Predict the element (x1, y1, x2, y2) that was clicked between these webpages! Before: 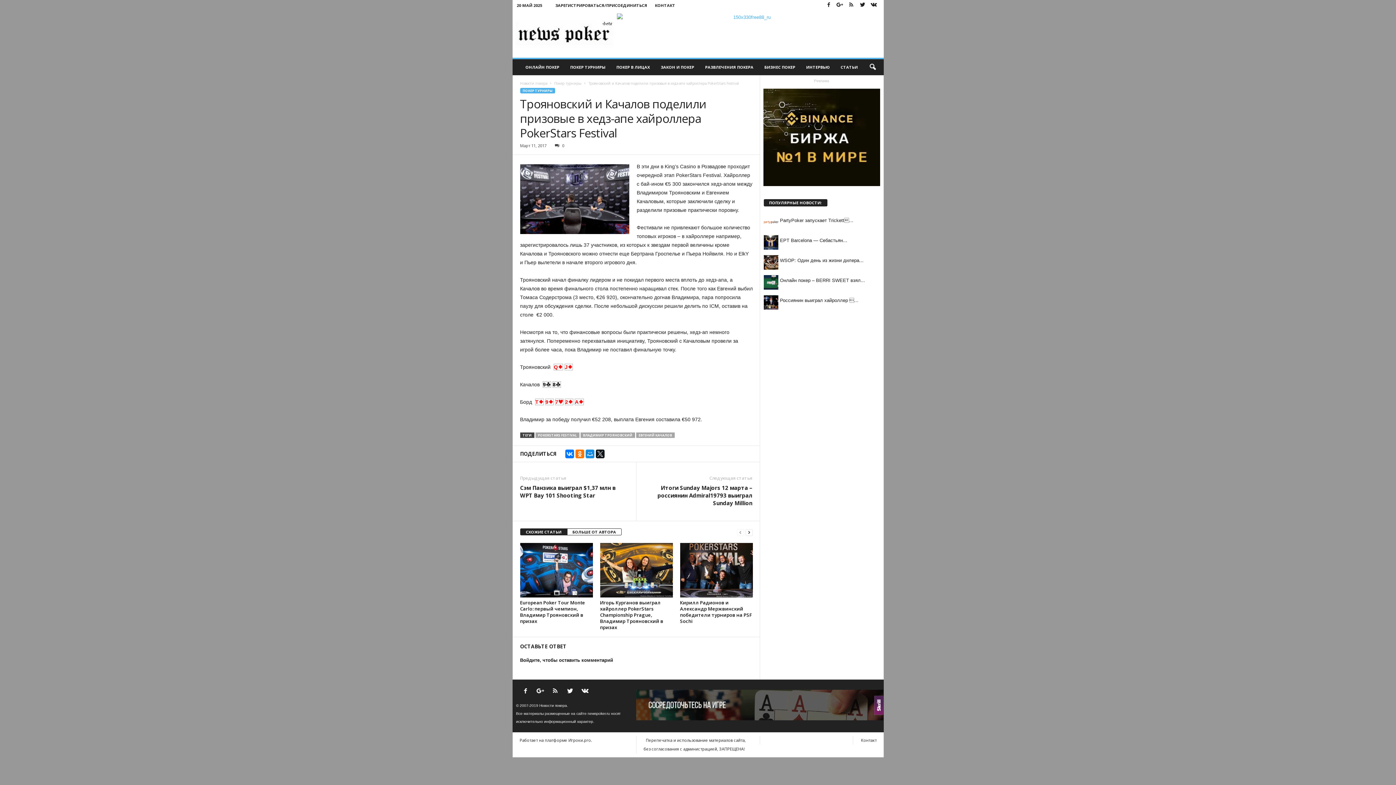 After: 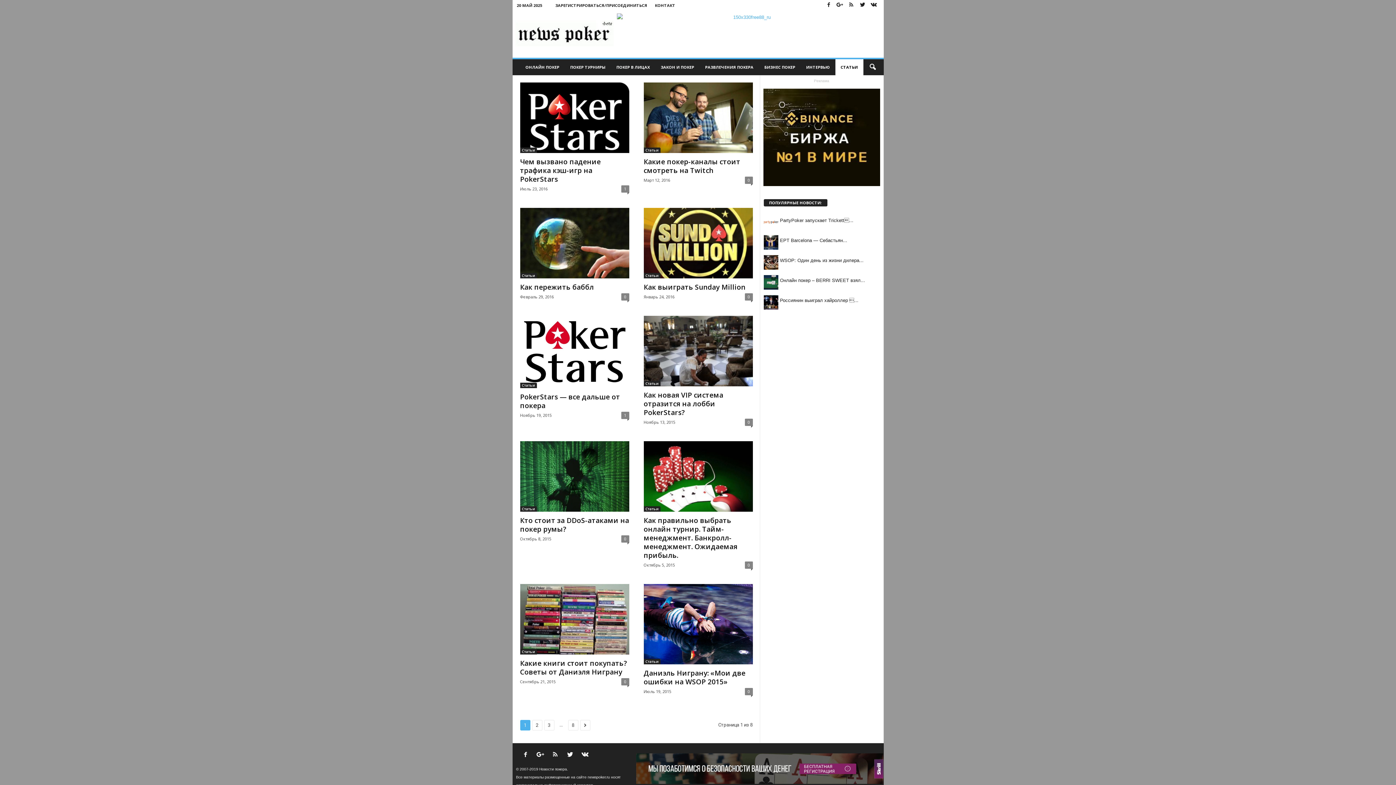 Action: bbox: (835, 59, 863, 75) label: СТАТЬИ